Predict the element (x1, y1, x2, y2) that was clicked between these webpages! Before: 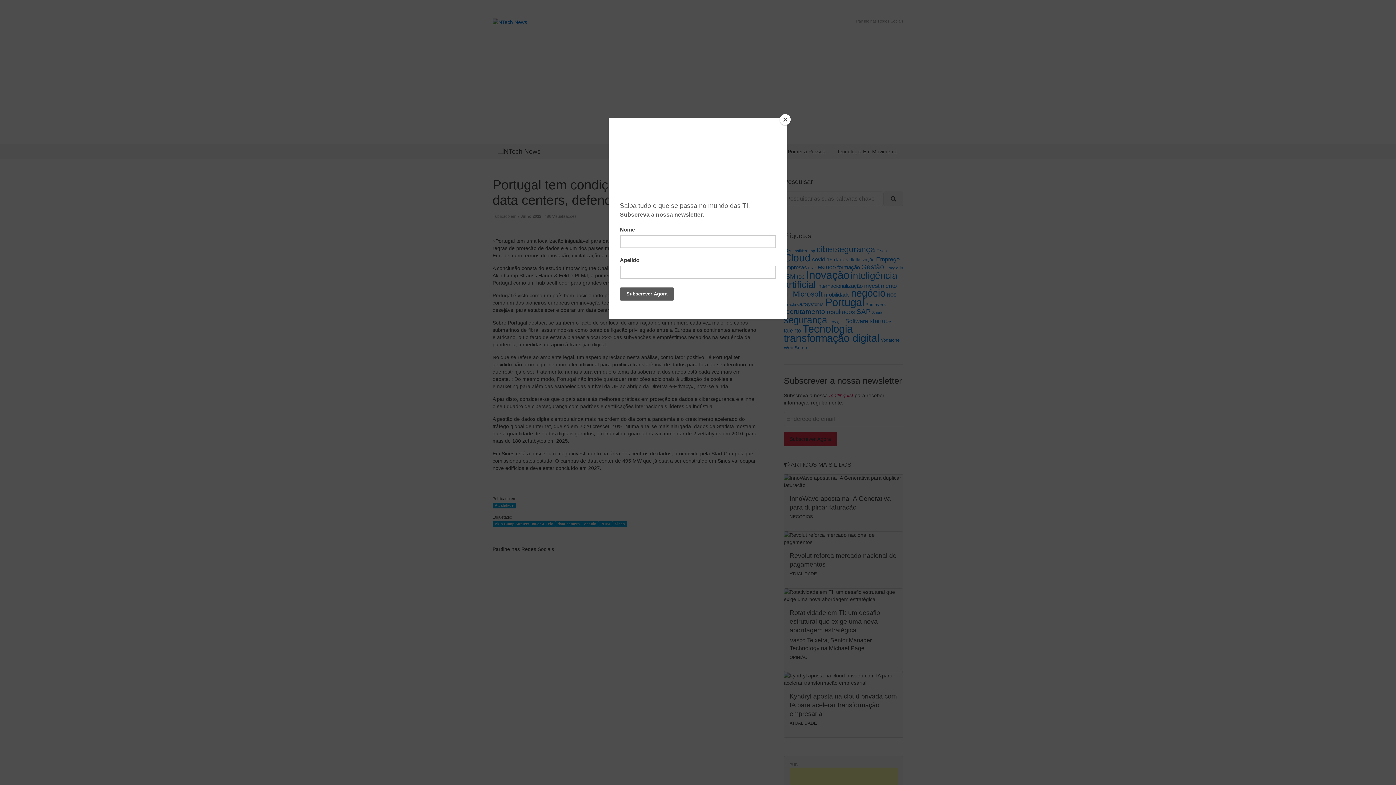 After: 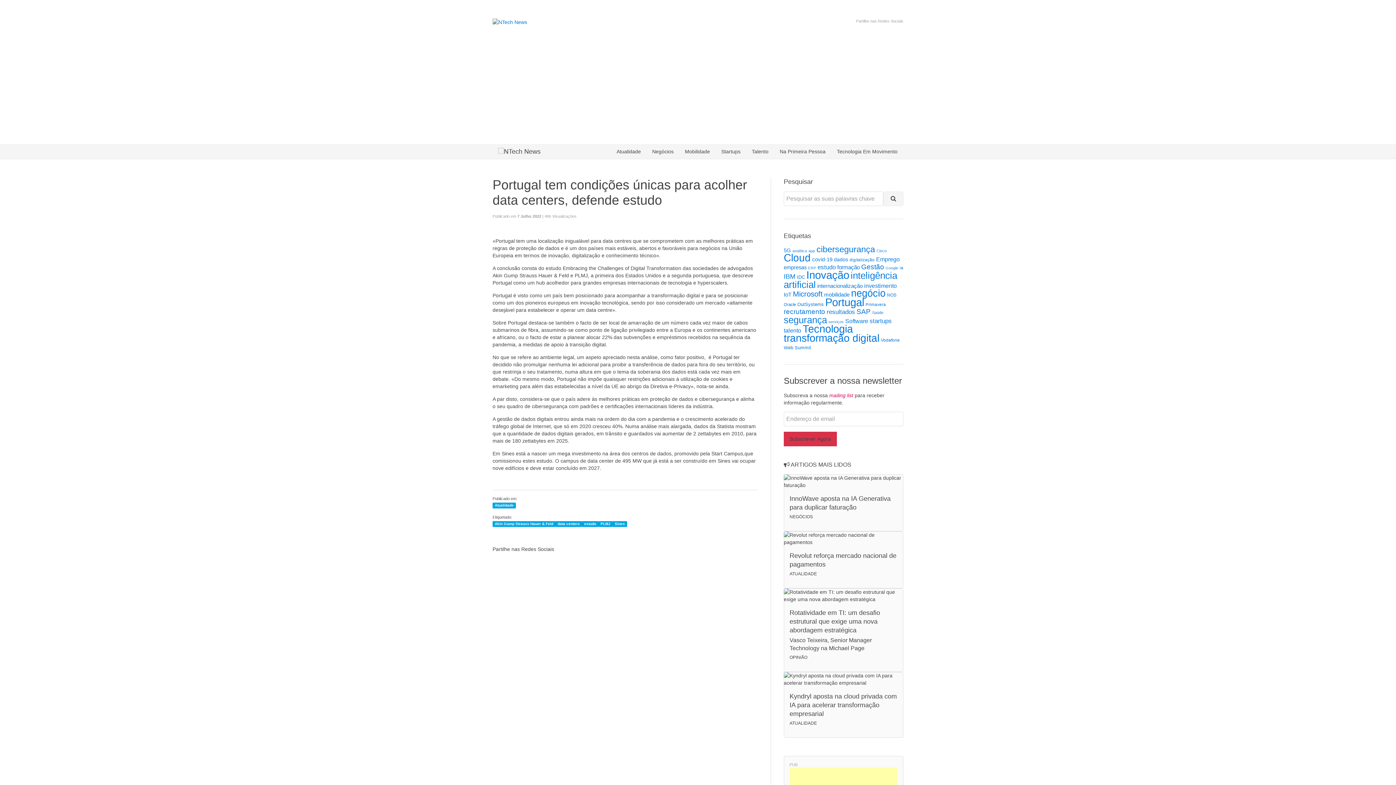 Action: bbox: (780, 114, 790, 125) label: Close